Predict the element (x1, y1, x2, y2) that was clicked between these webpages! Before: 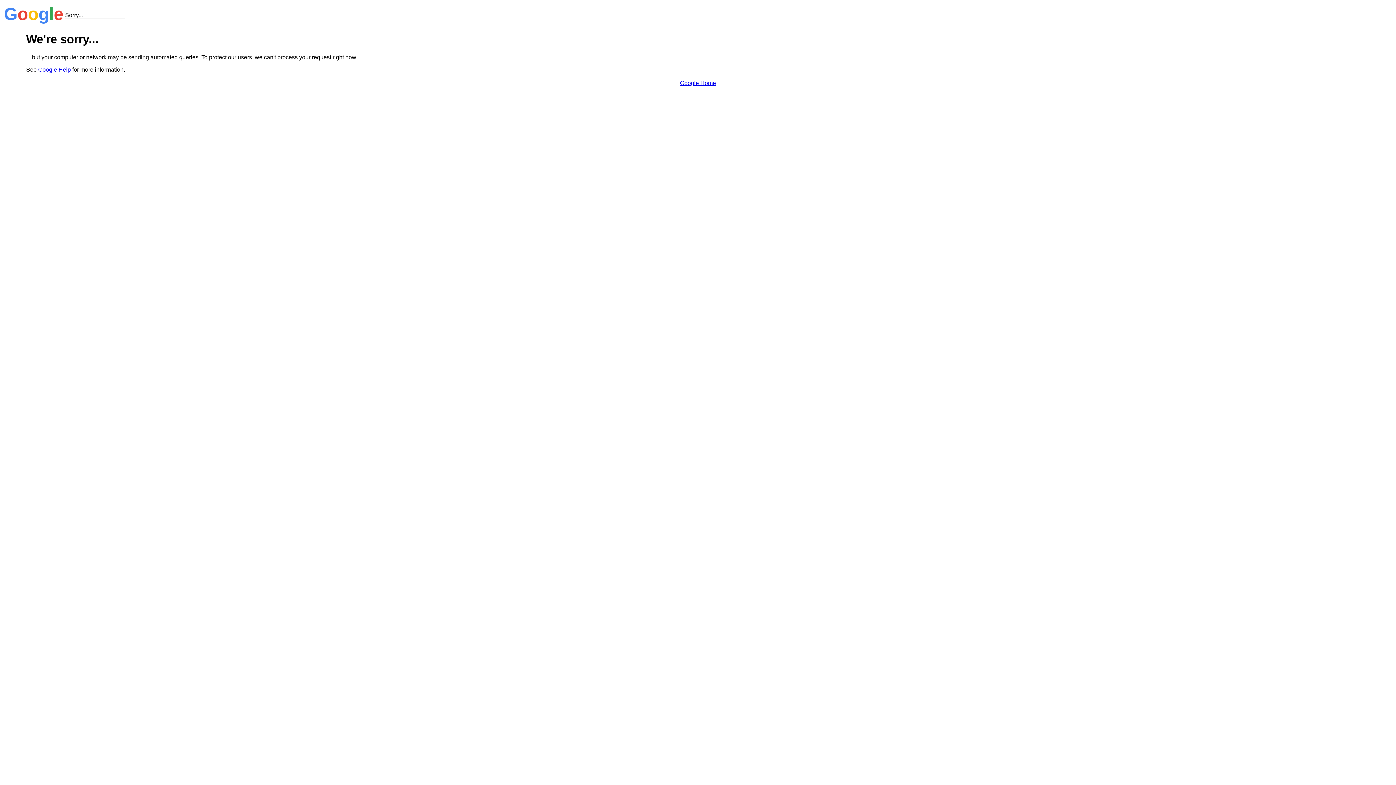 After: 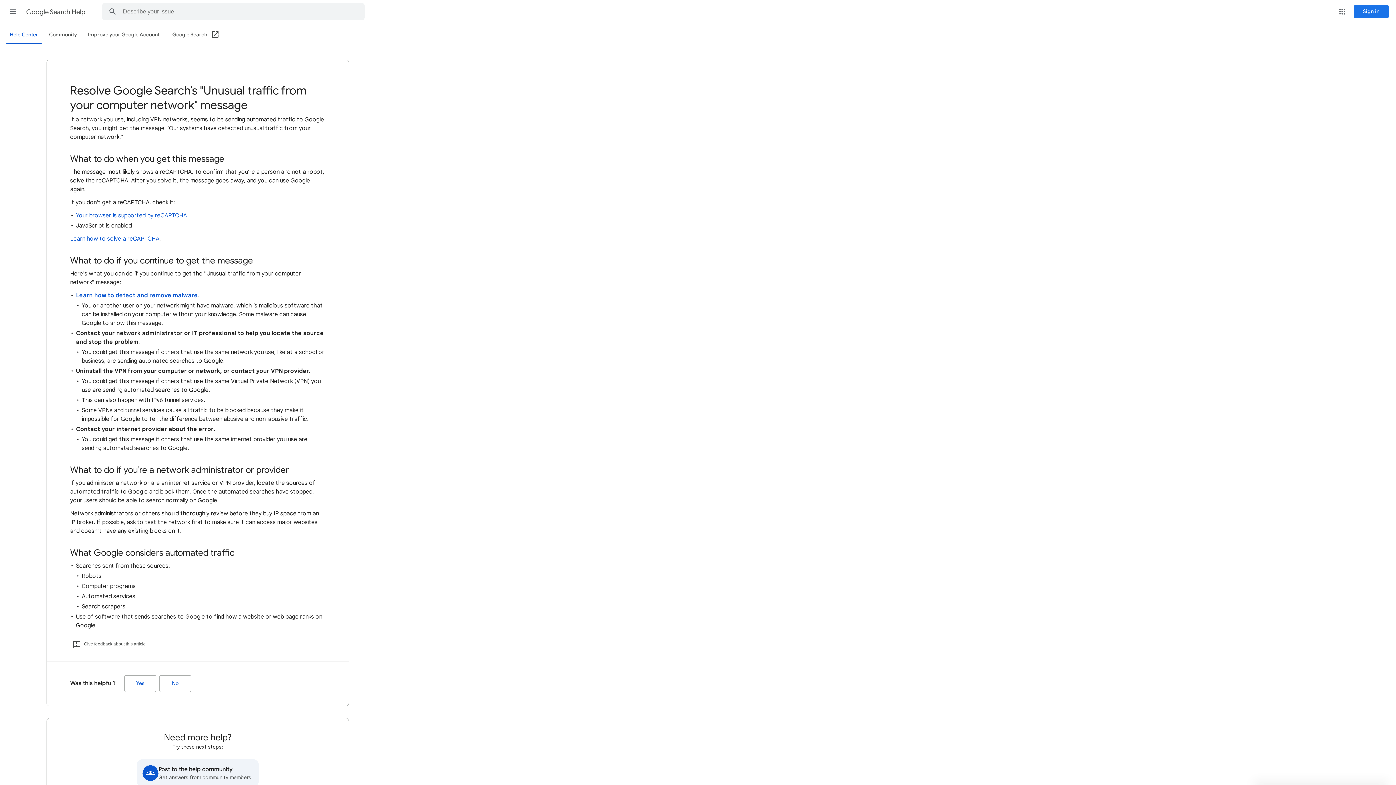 Action: label: Google Help bbox: (38, 66, 70, 72)